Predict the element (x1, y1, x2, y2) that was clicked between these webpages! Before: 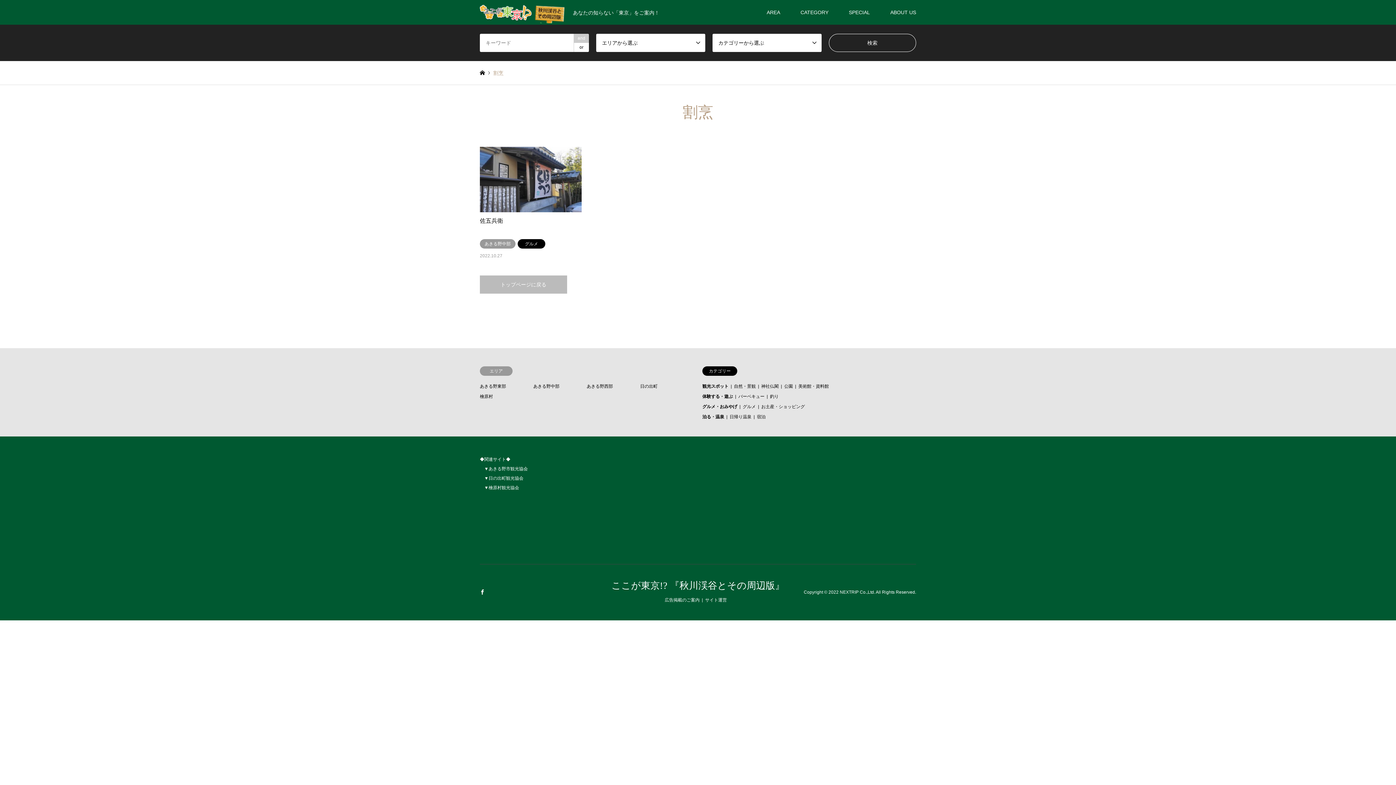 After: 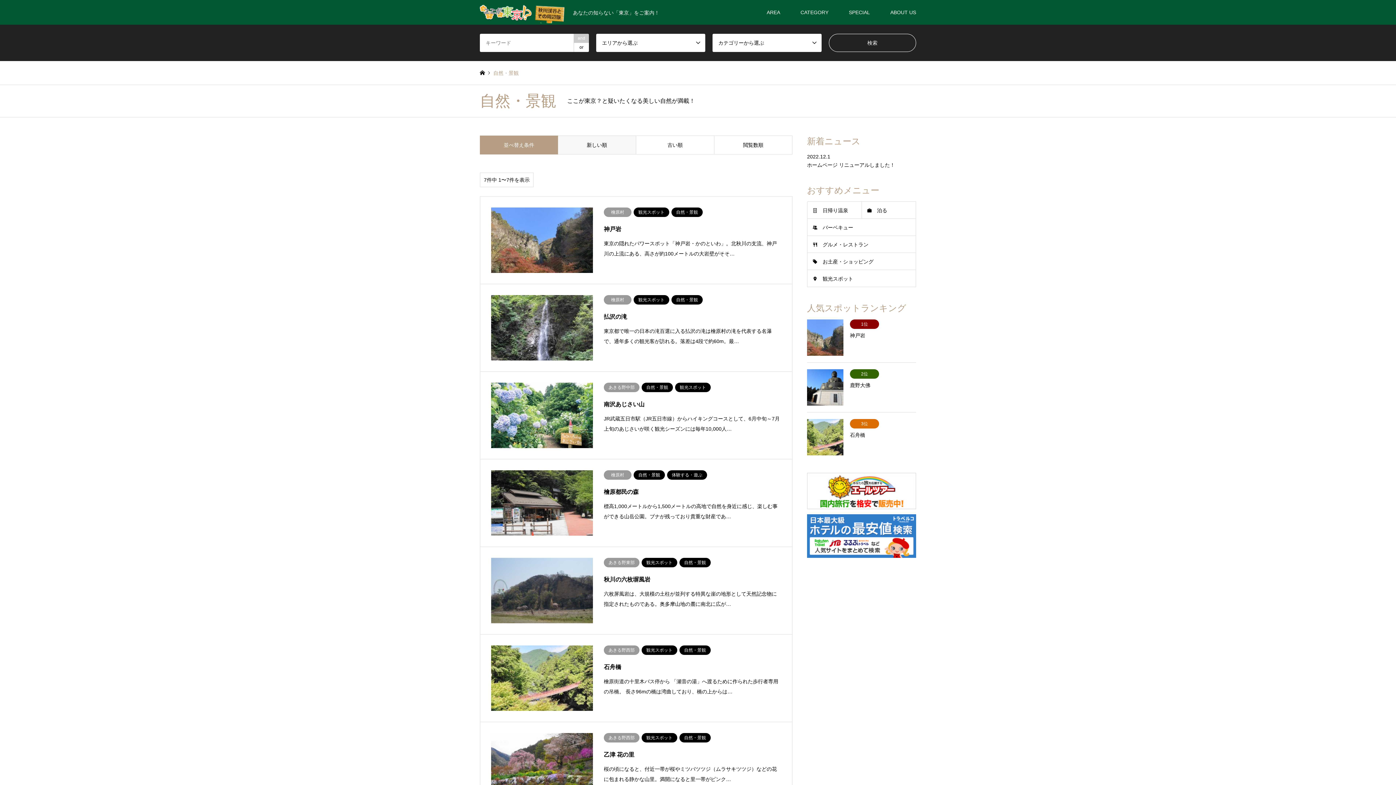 Action: label: 自然・景観 bbox: (734, 384, 756, 389)